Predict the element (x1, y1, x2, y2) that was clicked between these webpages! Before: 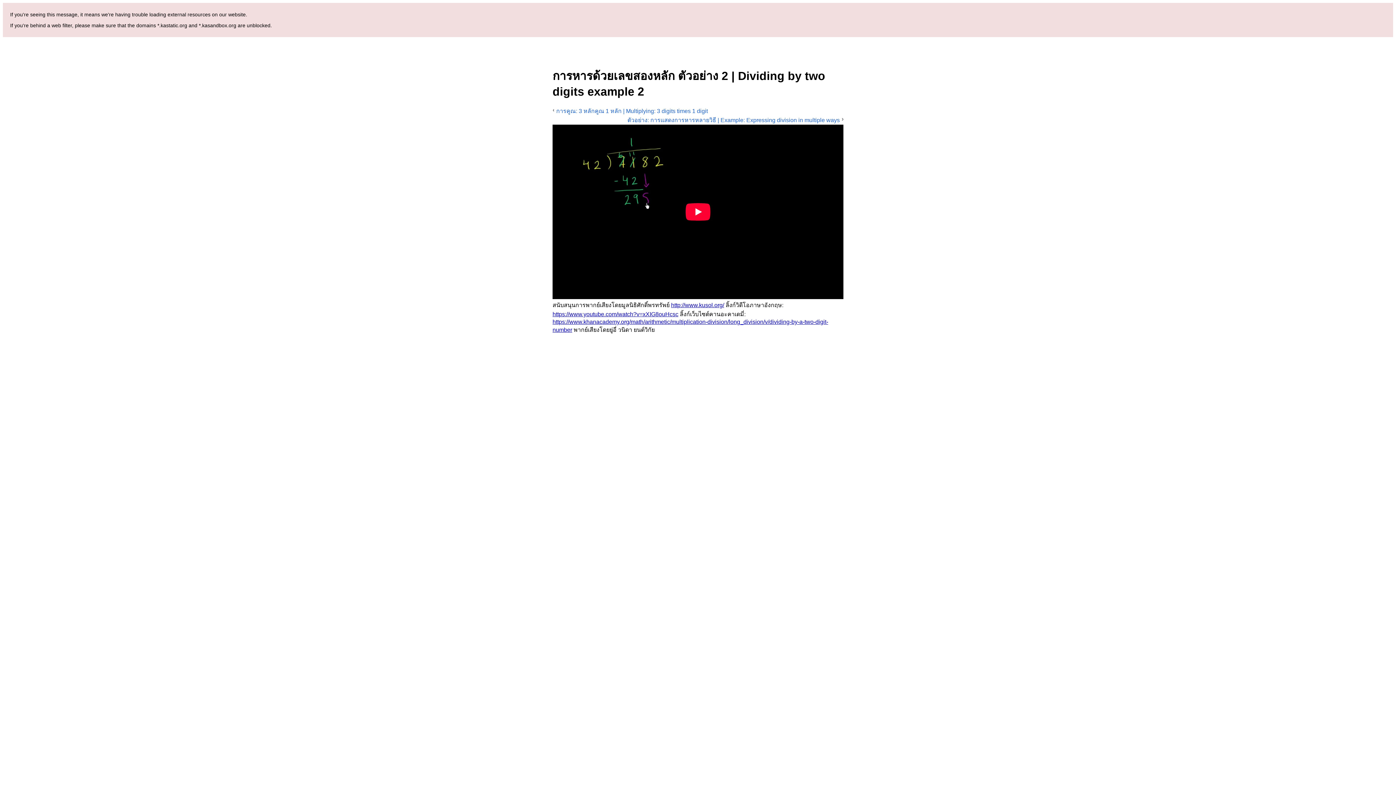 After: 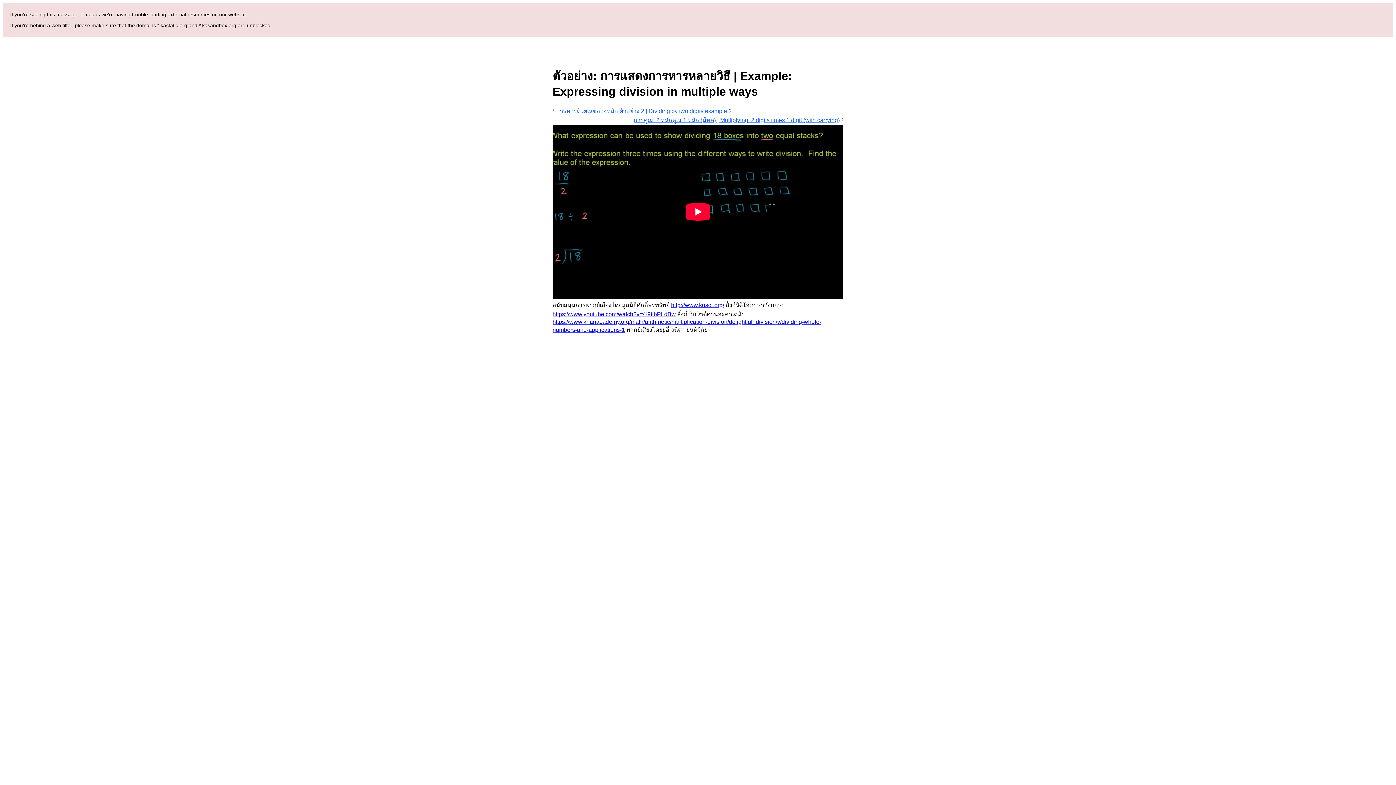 Action: bbox: (627, 115, 843, 124) label: ตัวอย่าง: การแสดงการหารหลายวิธี | Example: Expressing division in multiple ways